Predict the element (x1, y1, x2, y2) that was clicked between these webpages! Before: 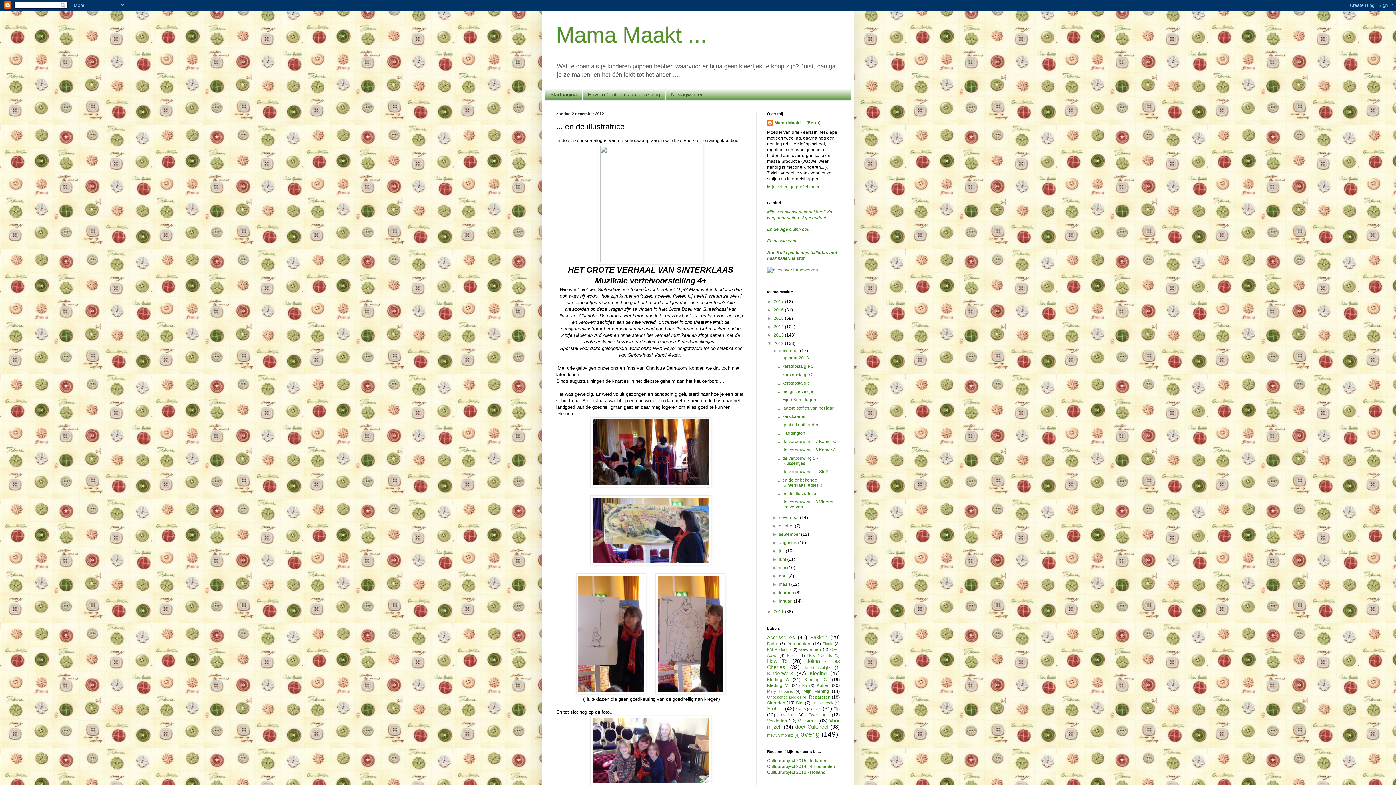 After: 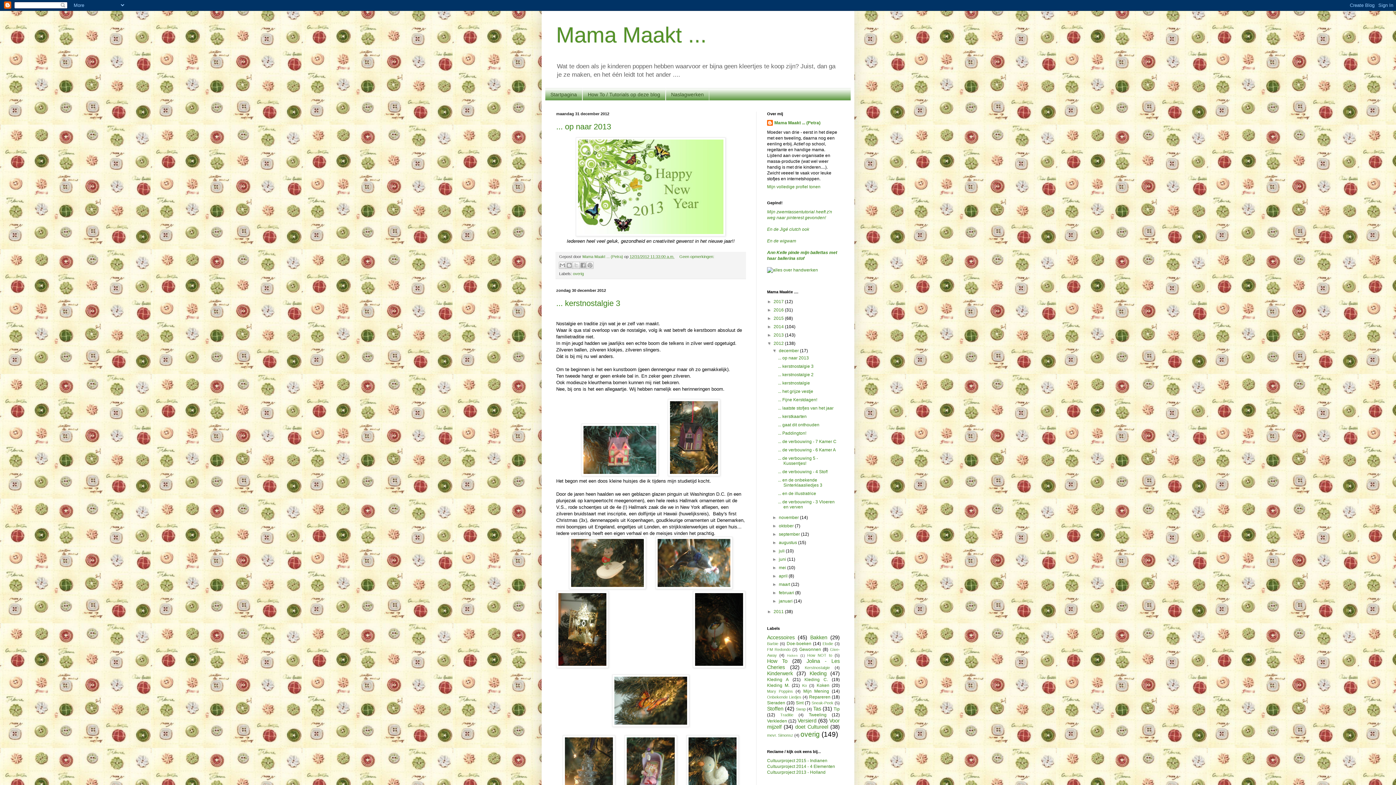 Action: bbox: (773, 341, 785, 346) label: 2012 